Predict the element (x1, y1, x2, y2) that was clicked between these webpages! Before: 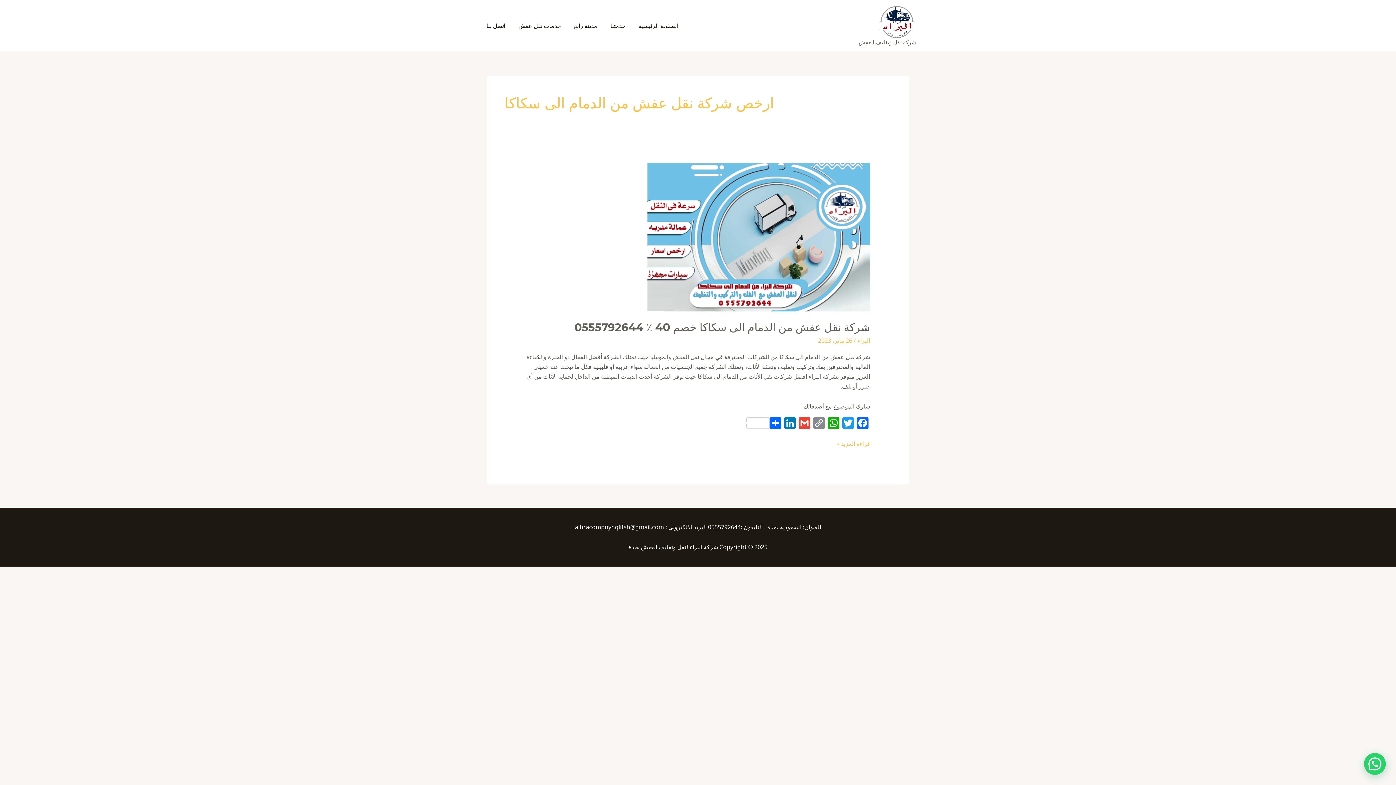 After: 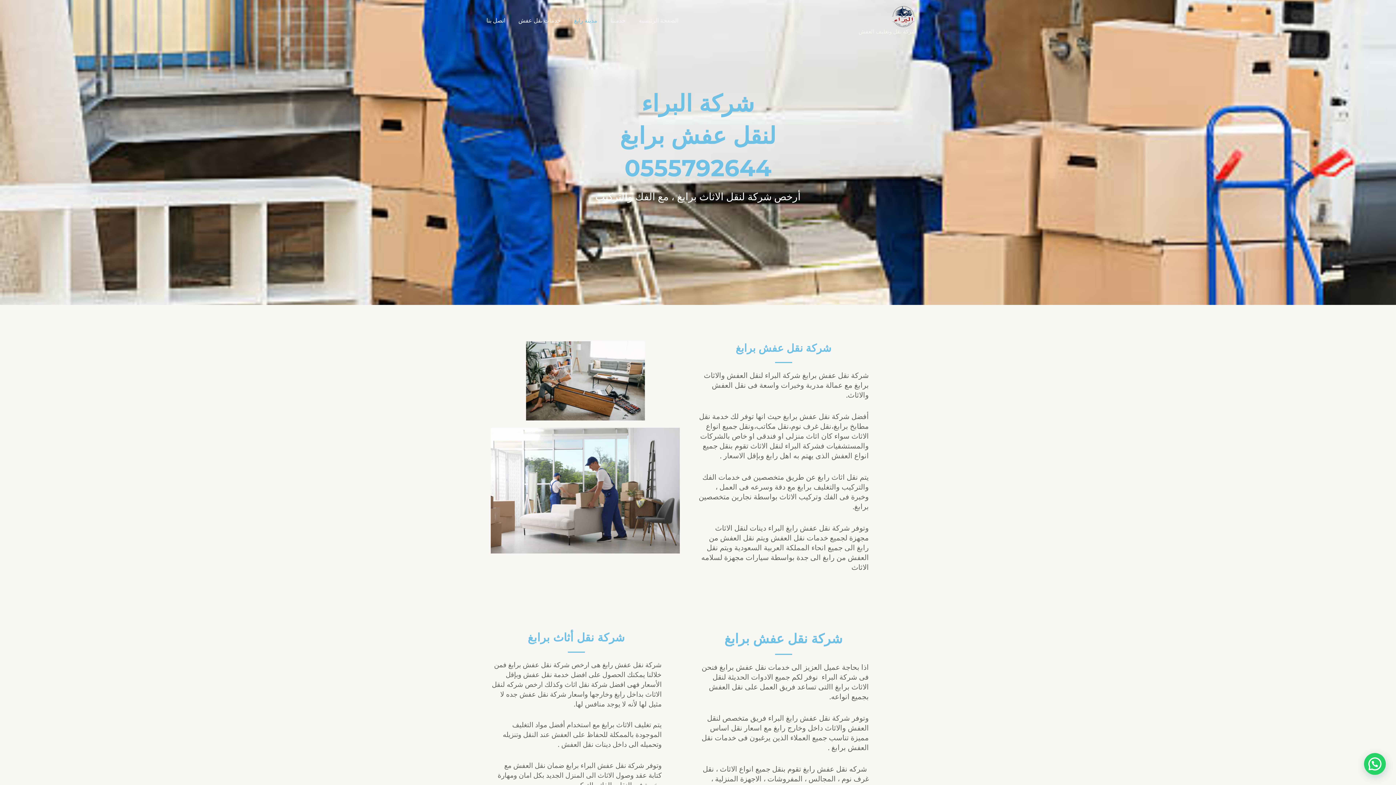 Action: label: مدينة رابغ bbox: (567, 7, 604, 43)